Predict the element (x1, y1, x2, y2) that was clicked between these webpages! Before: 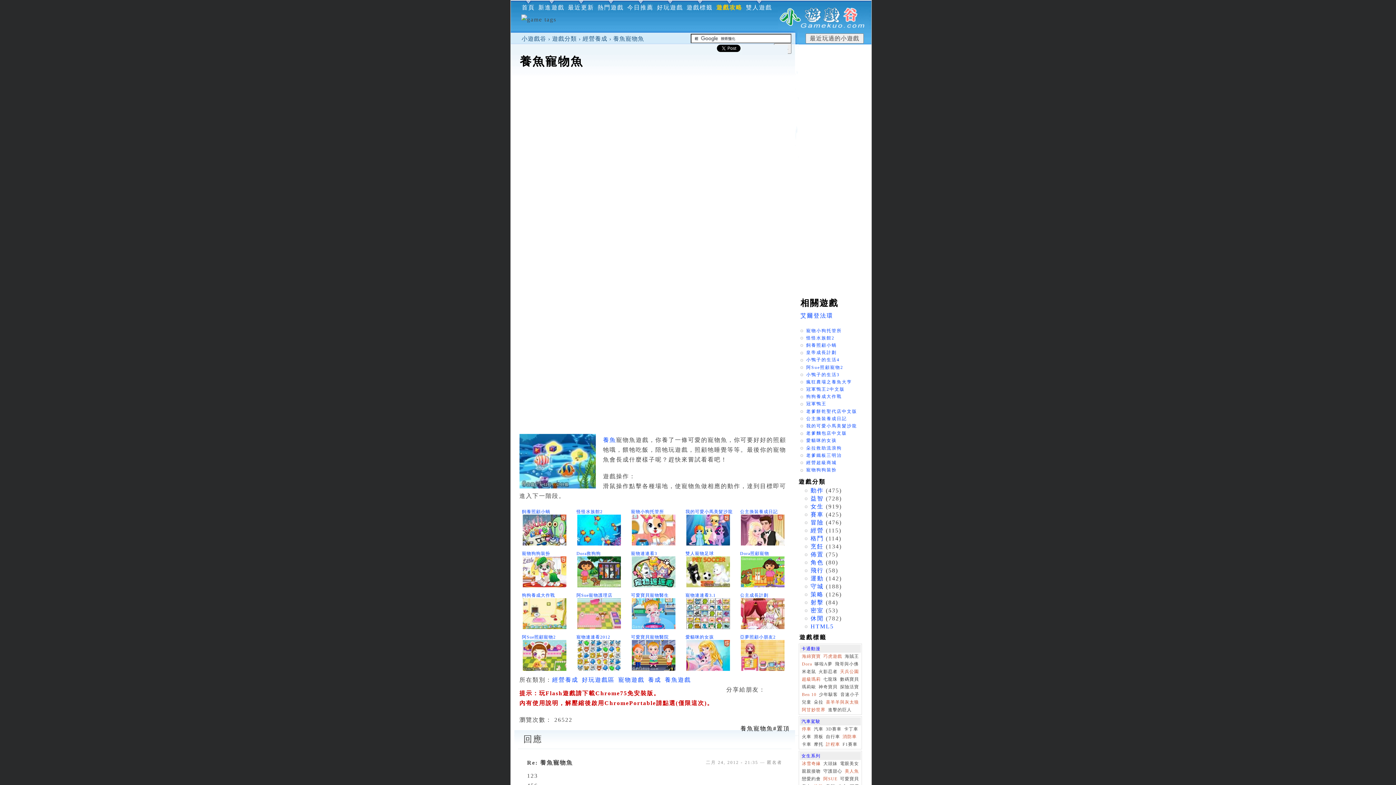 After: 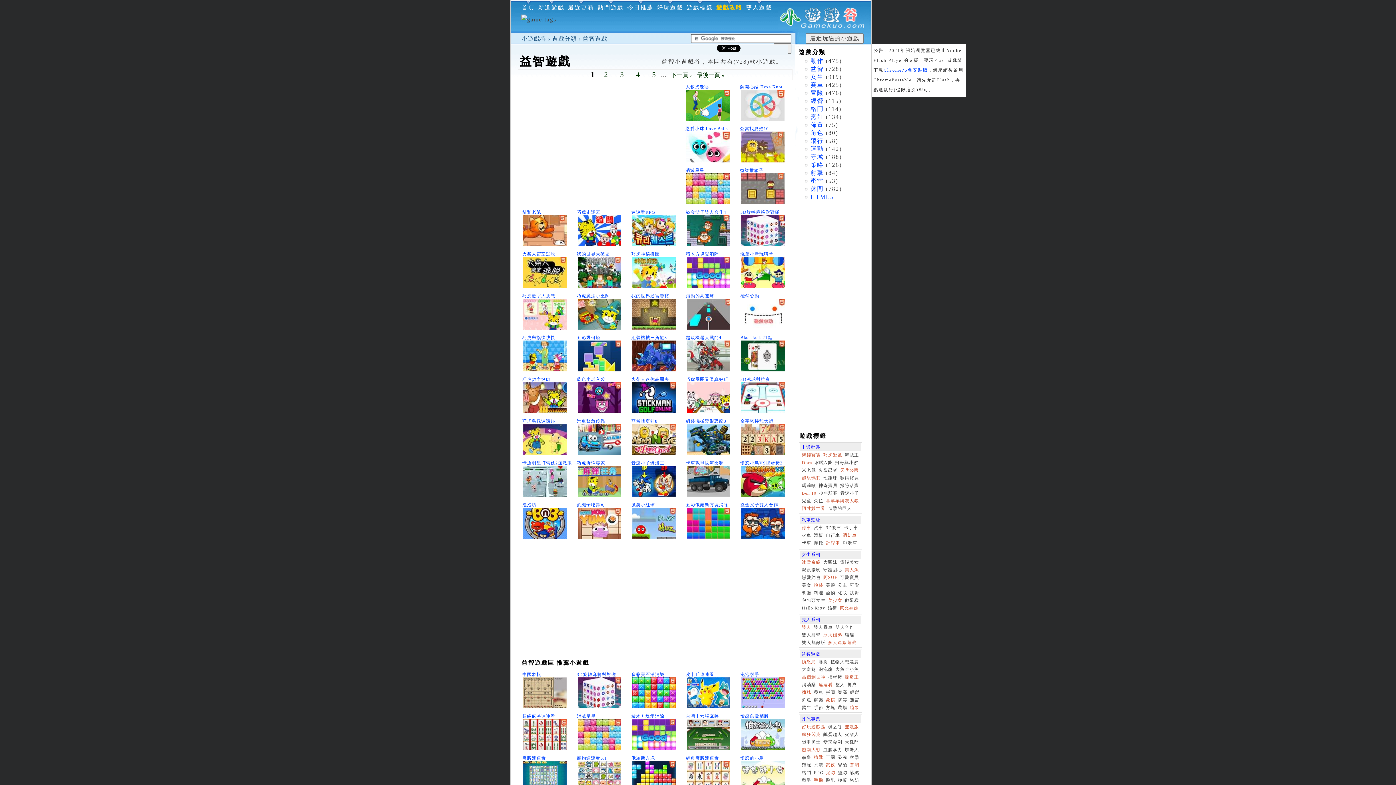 Action: label: 益智 bbox: (810, 495, 823, 501)